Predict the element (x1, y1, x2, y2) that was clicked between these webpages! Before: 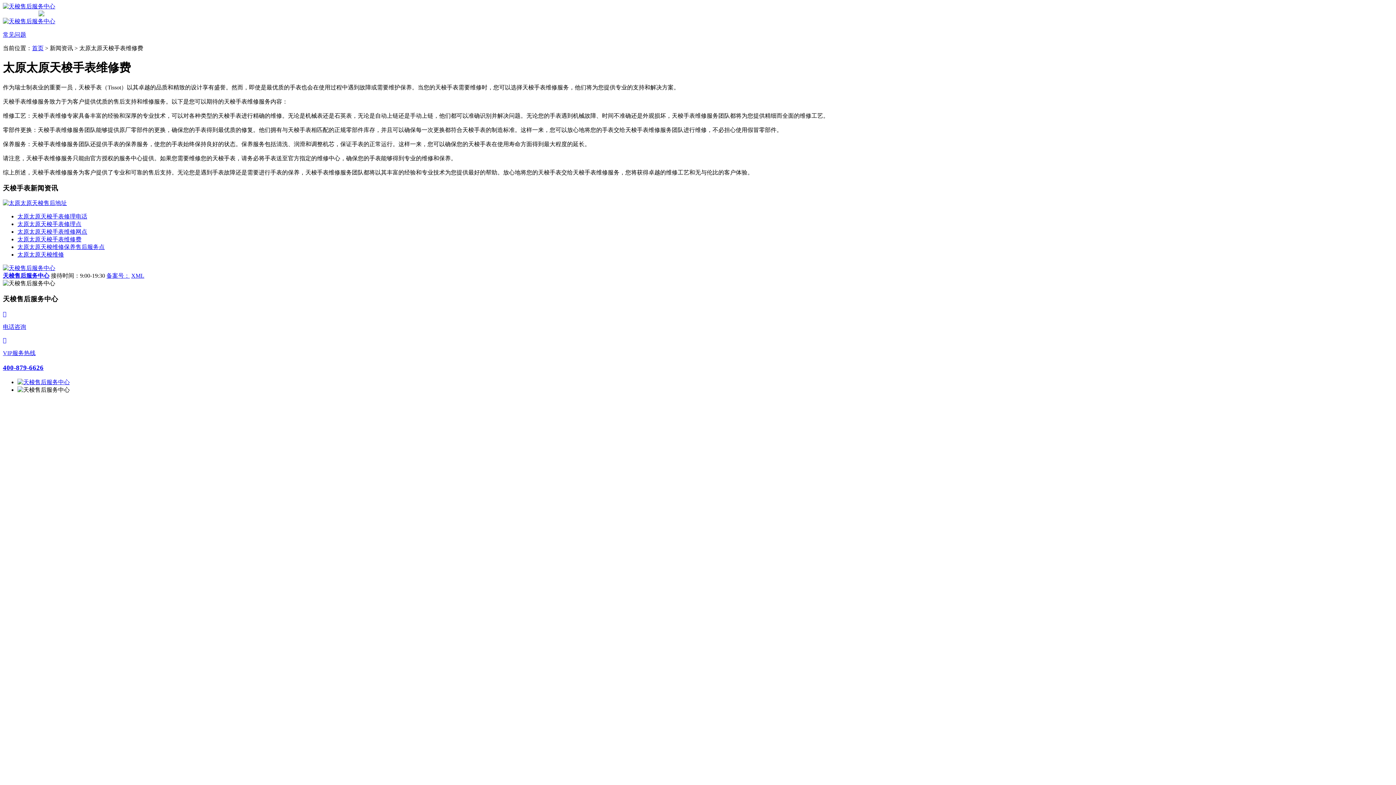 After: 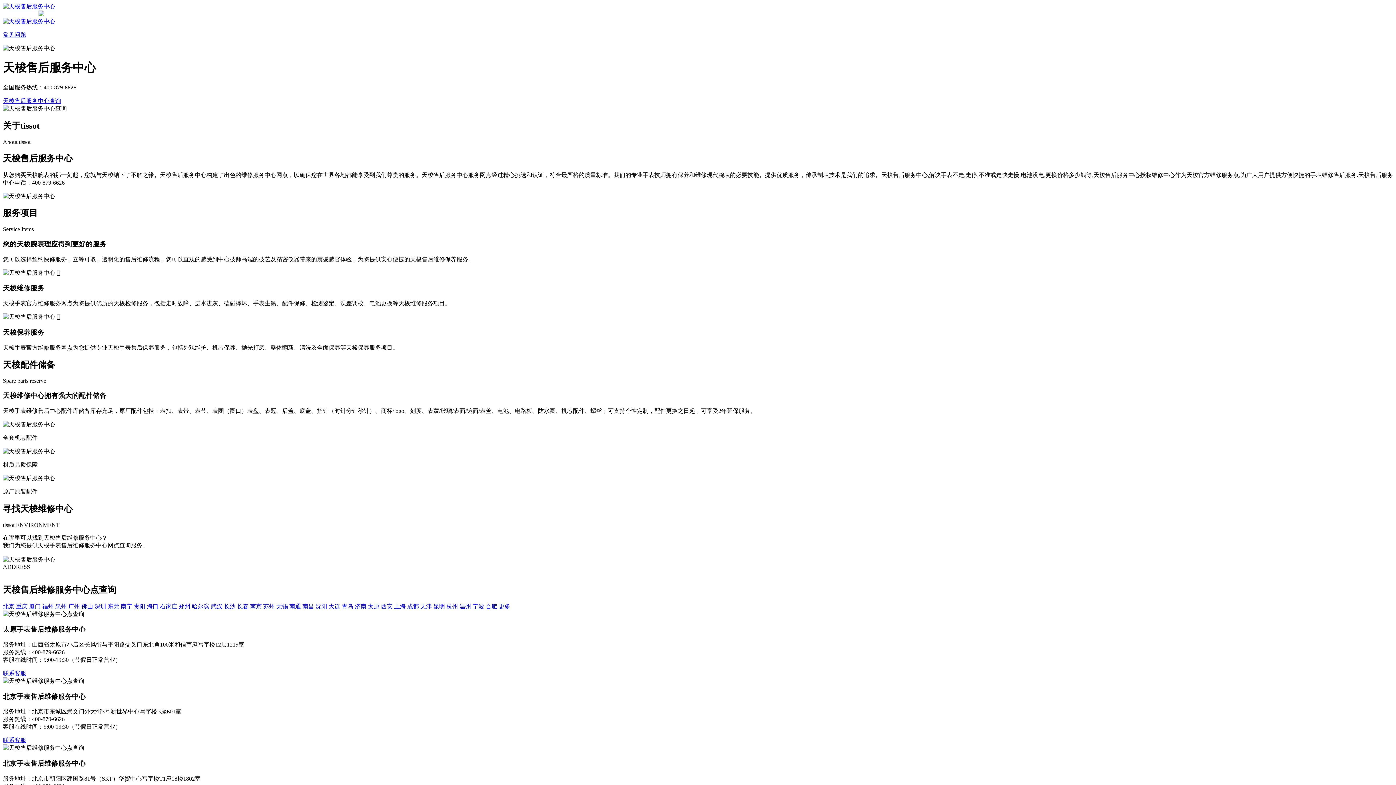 Action: bbox: (2, 272, 49, 279) label: 天梭售后服务中心